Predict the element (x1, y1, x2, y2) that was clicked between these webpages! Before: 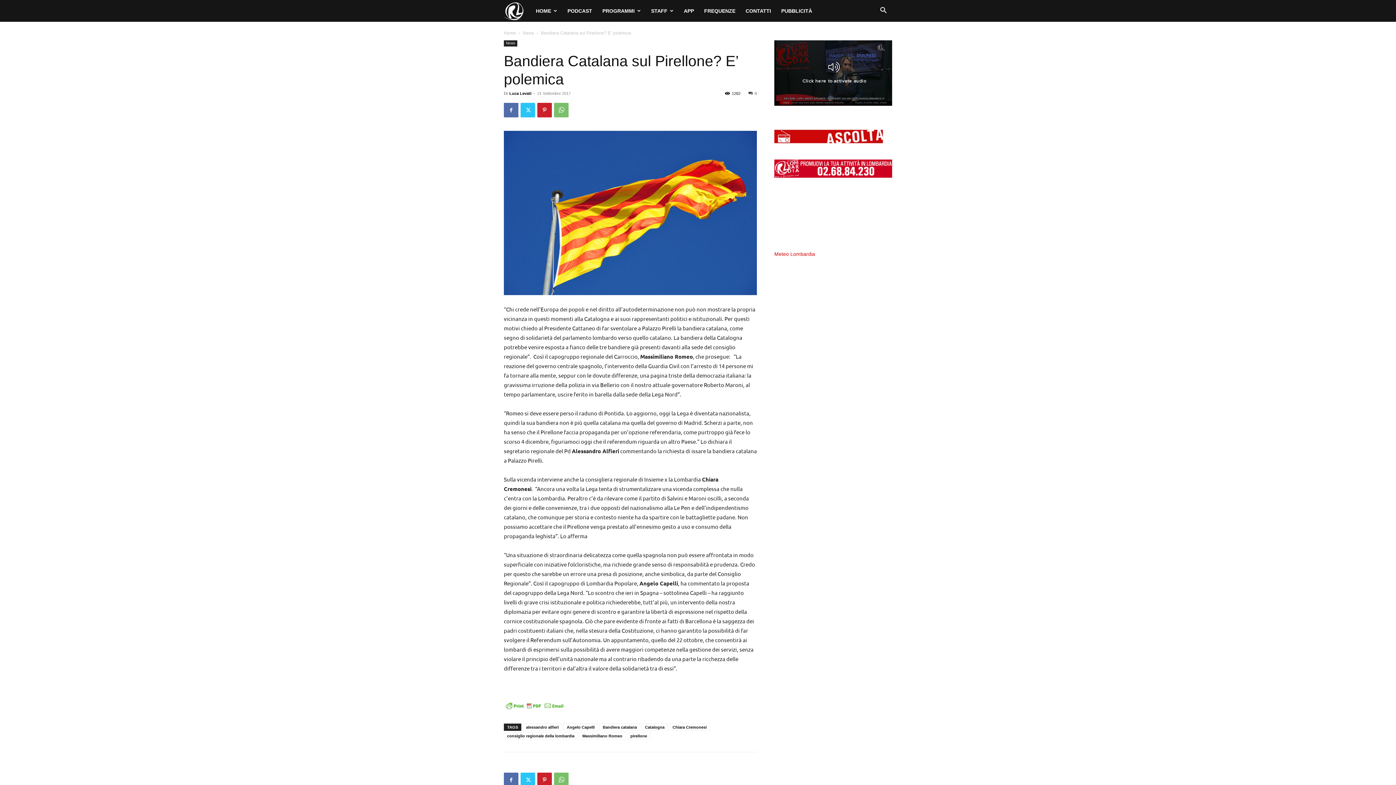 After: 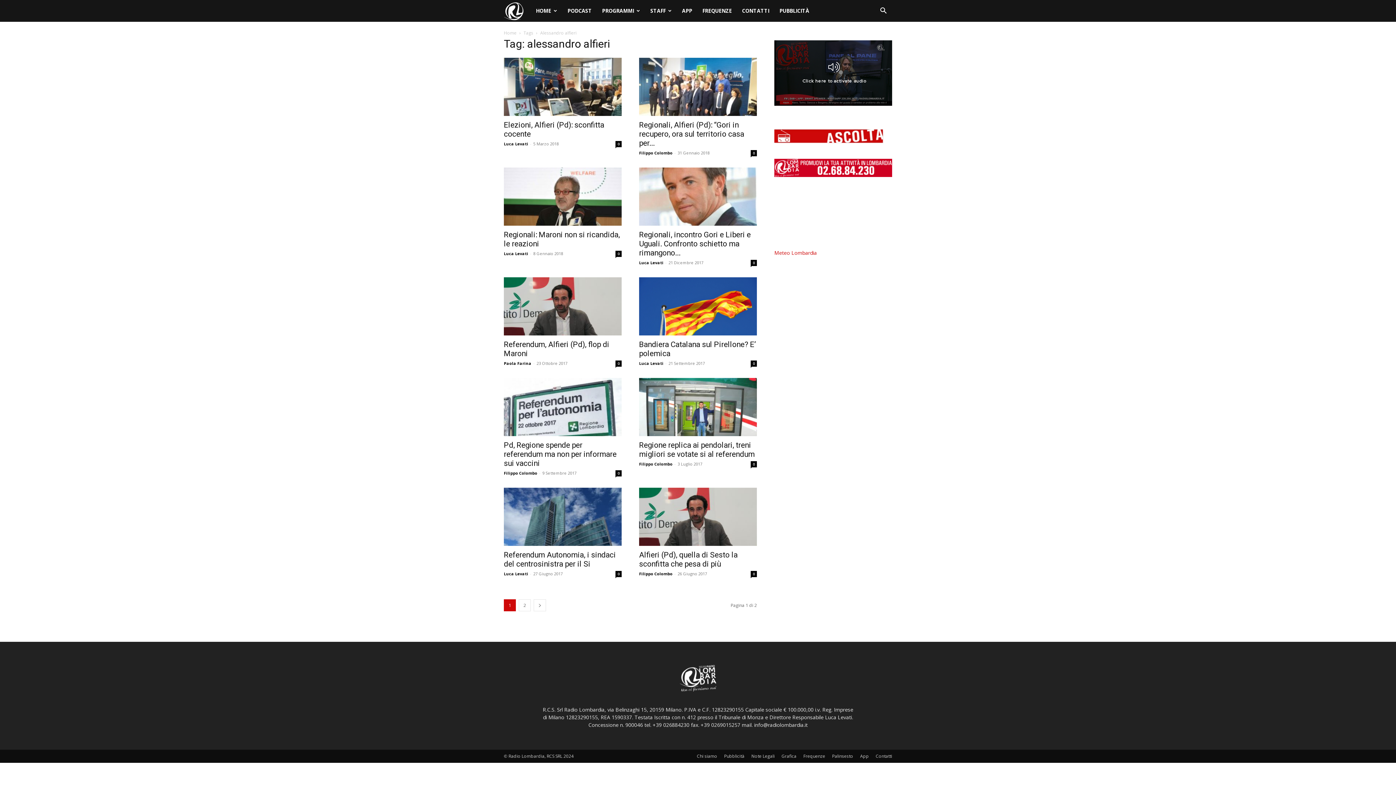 Action: label: alessandro alfieri bbox: (522, 724, 562, 731)